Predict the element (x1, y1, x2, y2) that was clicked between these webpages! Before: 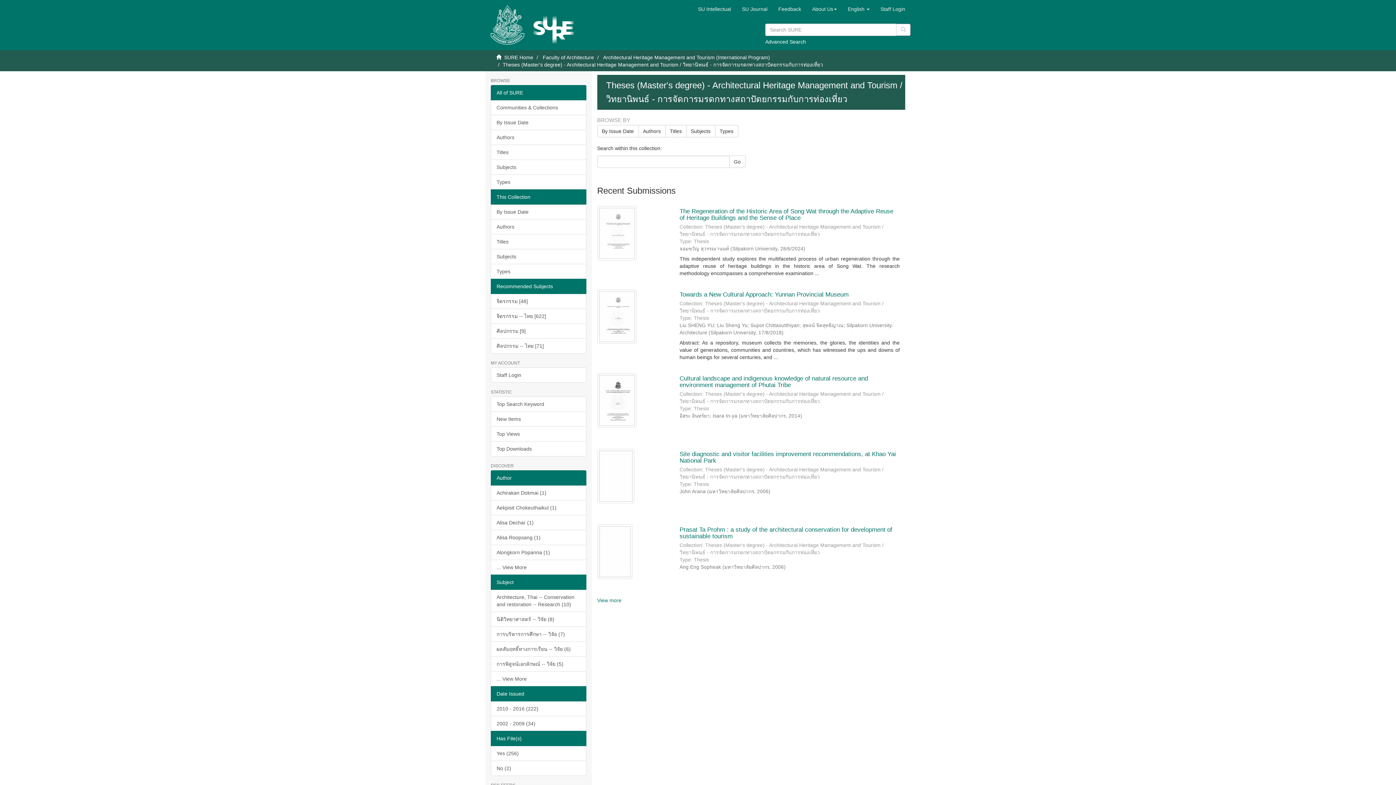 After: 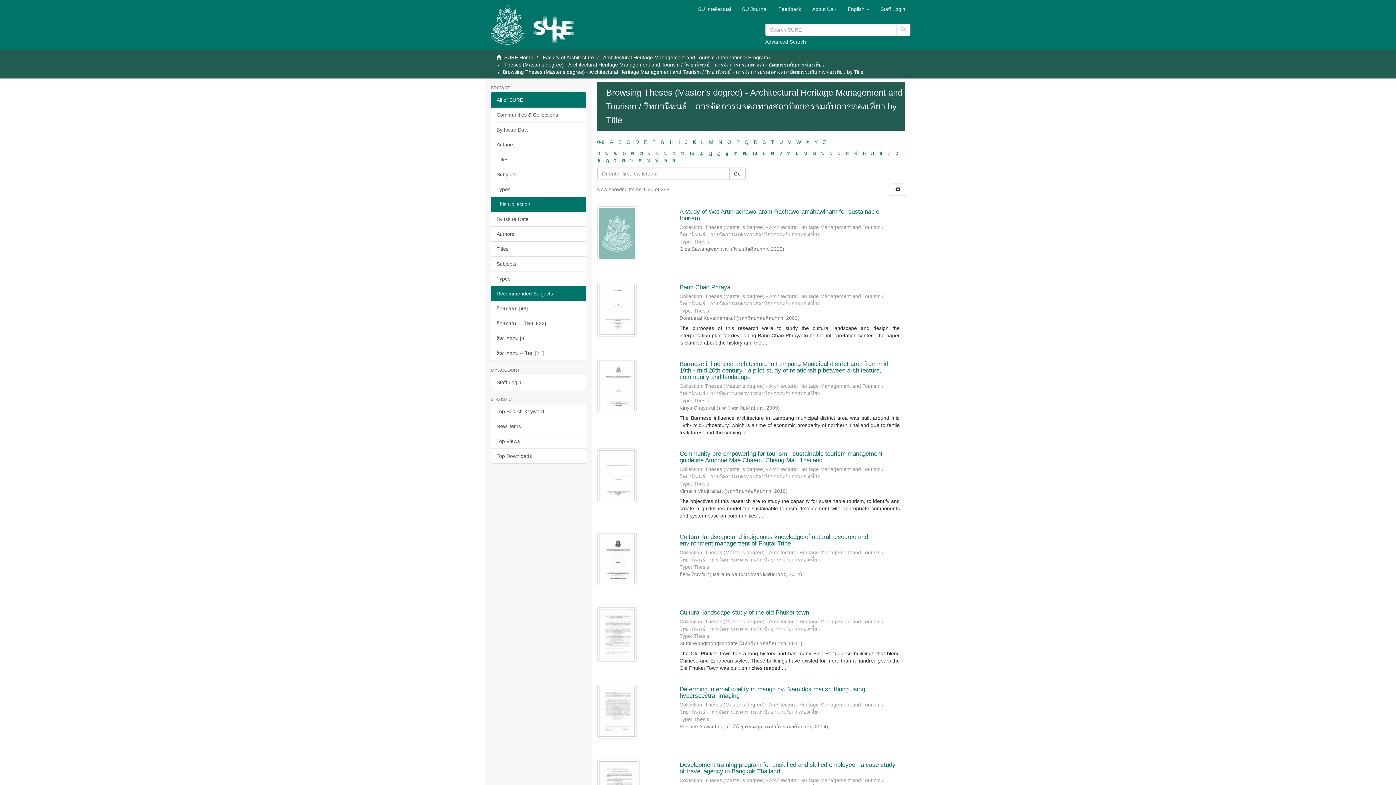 Action: bbox: (490, 234, 586, 249) label: Titles